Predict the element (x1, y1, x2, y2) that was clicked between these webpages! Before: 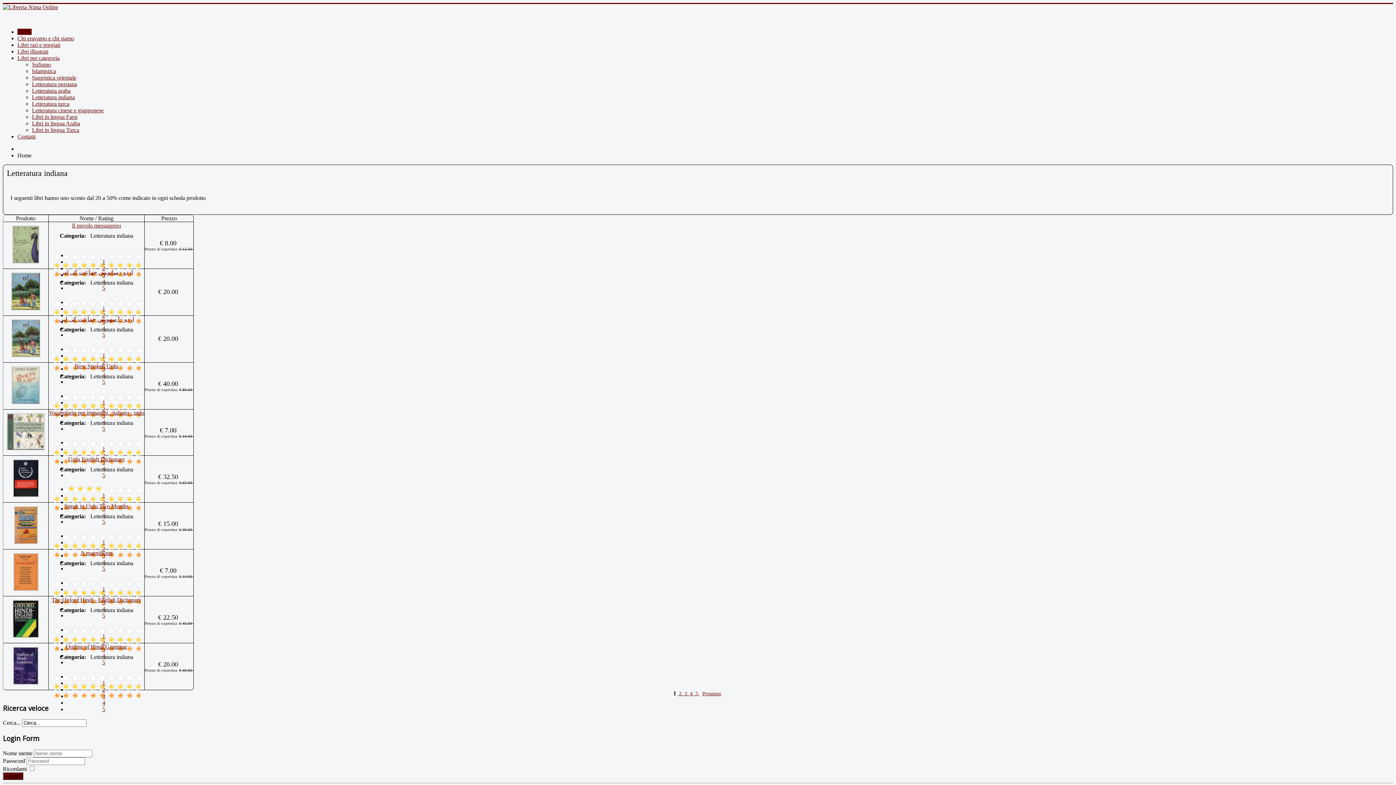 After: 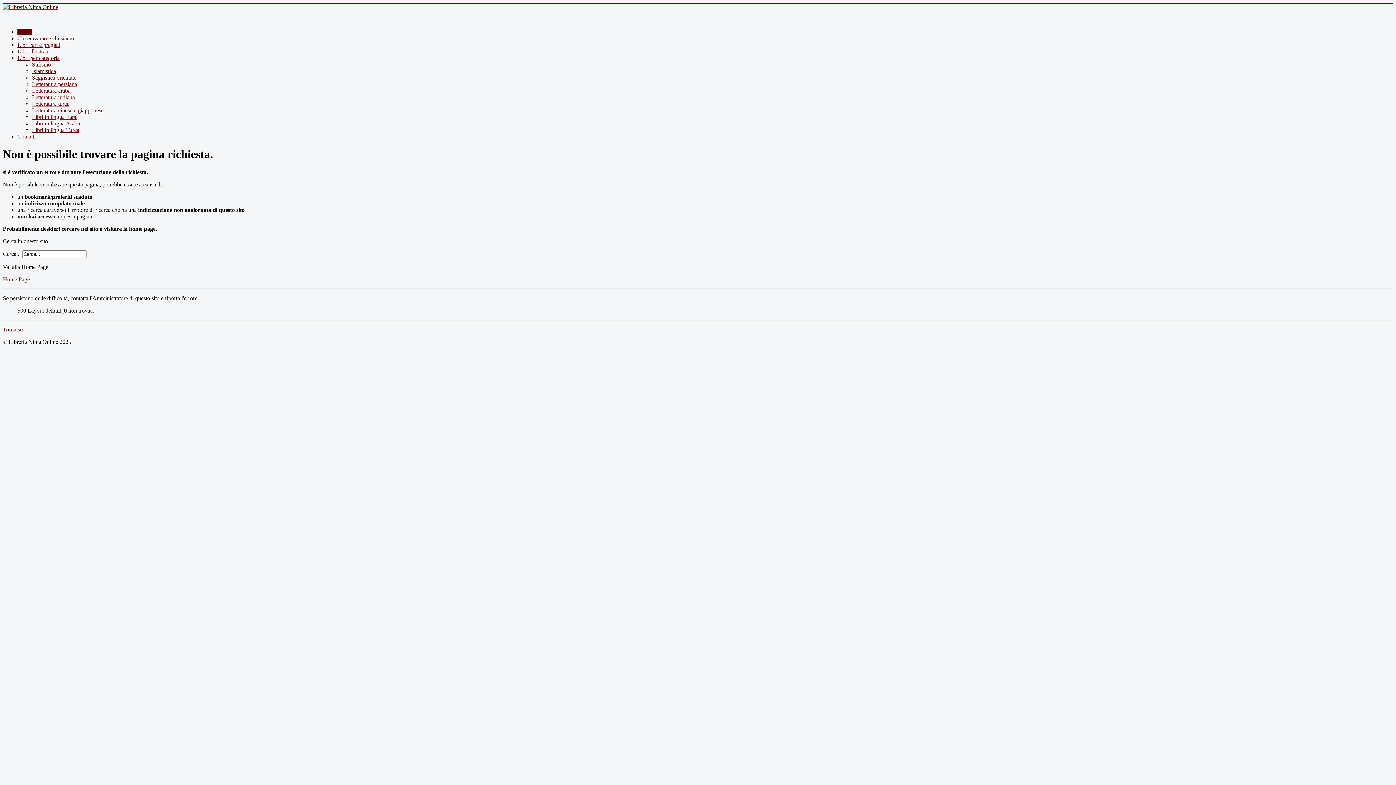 Action: bbox: (102, 593, 105, 599) label: 2